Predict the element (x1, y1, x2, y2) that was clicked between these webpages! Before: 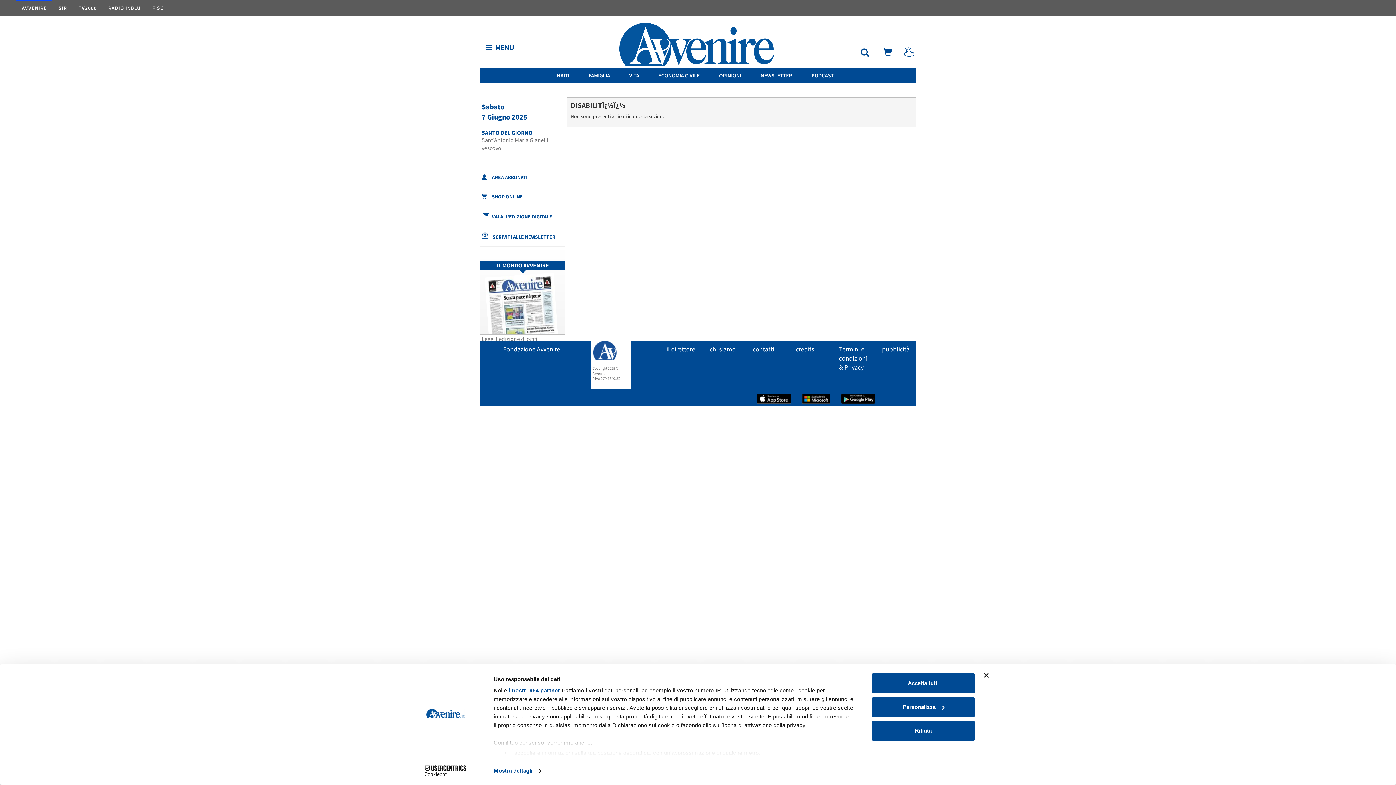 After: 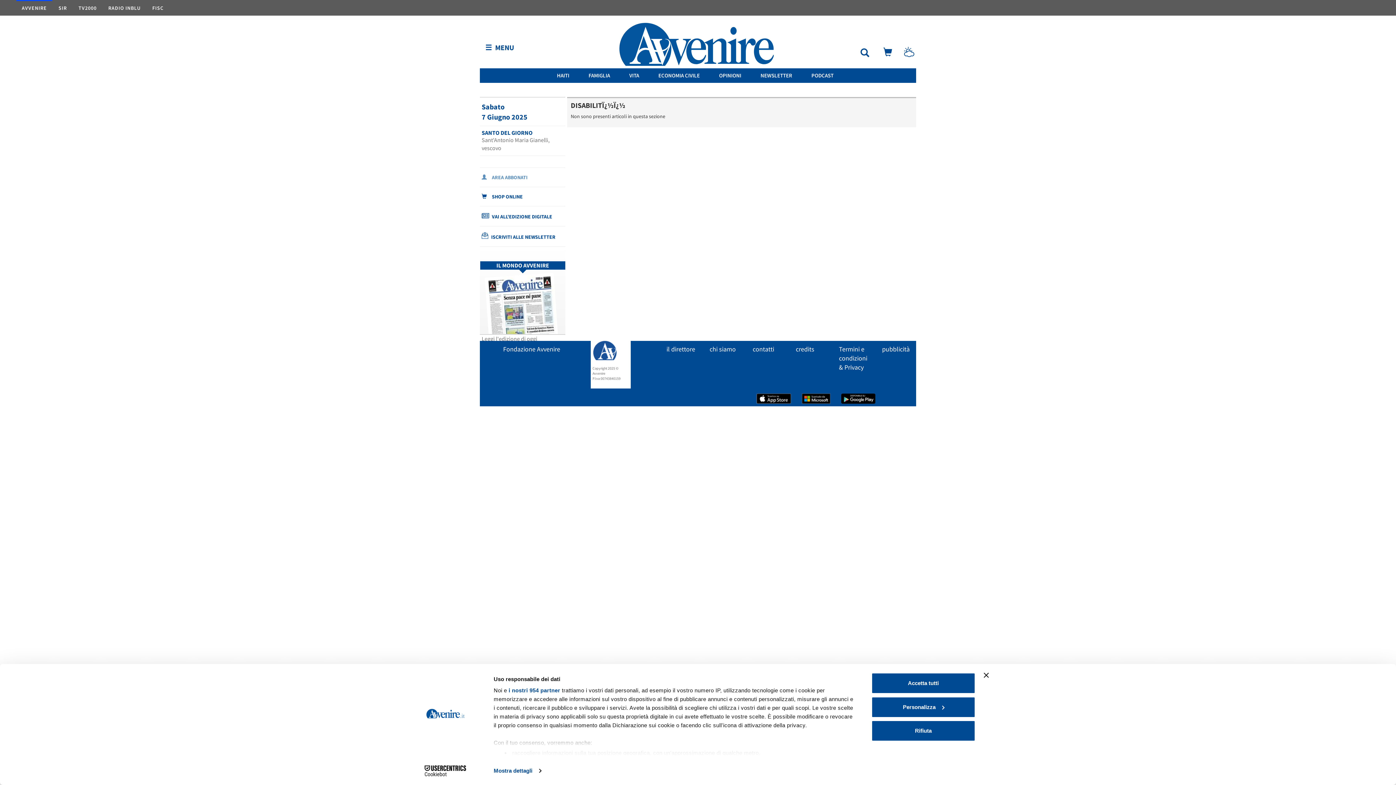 Action: bbox: (480, 171, 565, 183) label:  AREA ABBONATI